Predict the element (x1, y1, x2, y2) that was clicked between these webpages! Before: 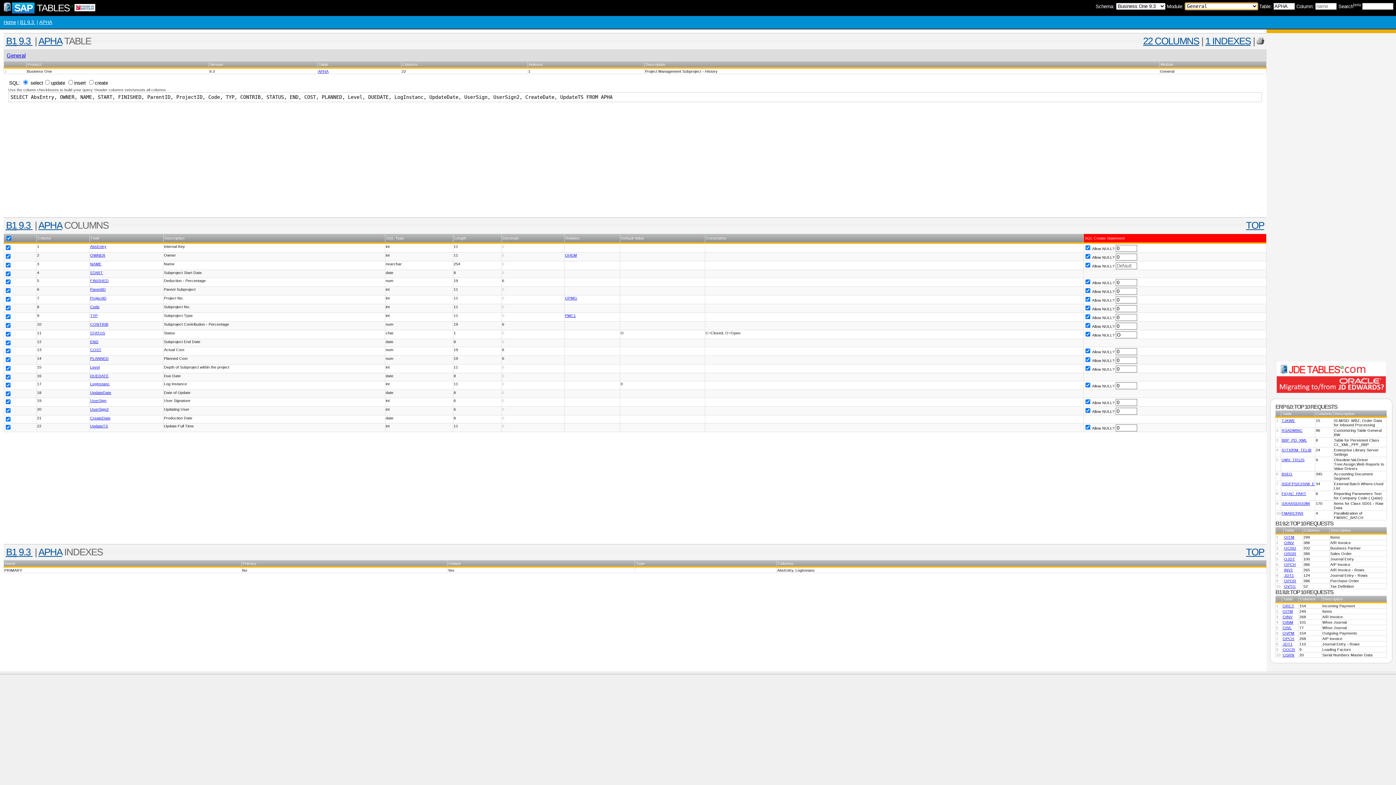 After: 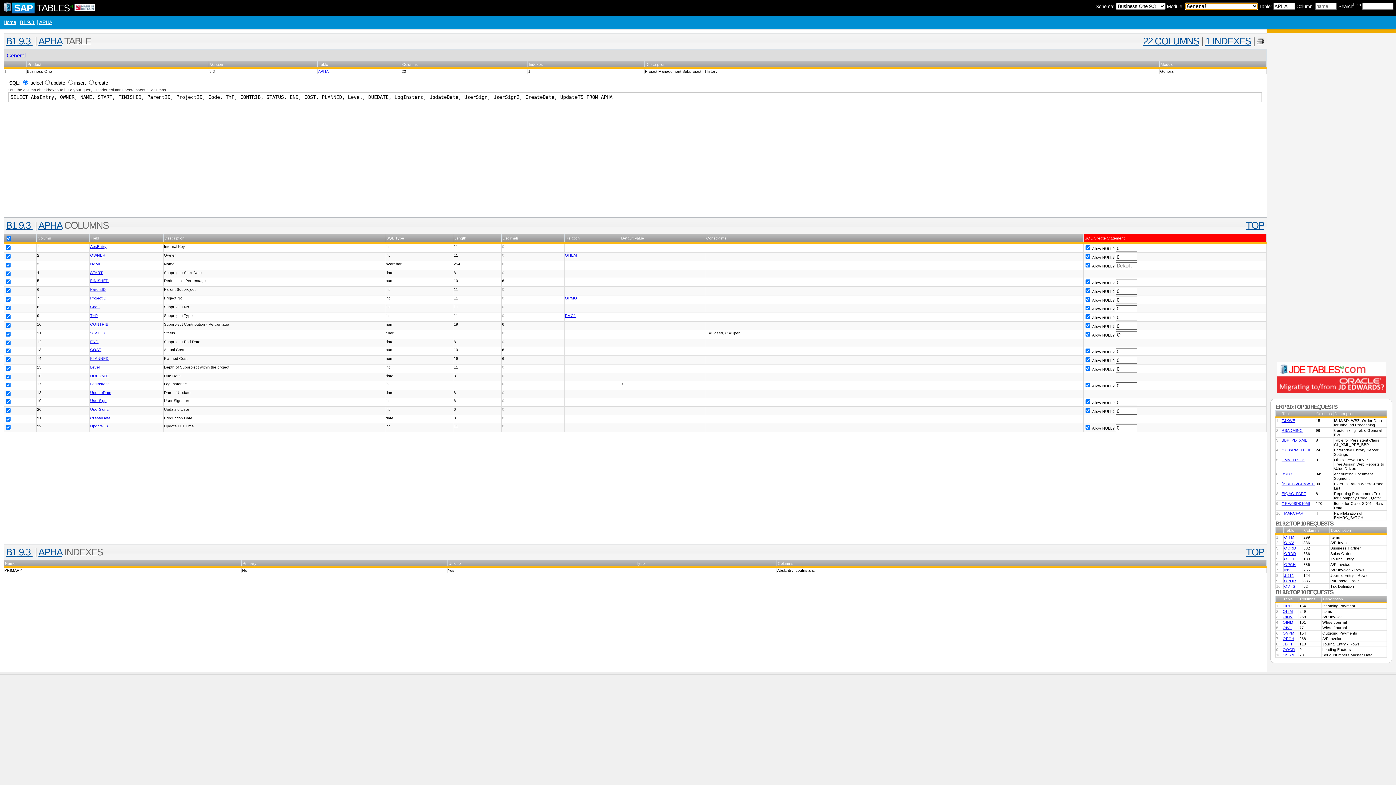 Action: bbox: (38, 219, 62, 230) label: APHA